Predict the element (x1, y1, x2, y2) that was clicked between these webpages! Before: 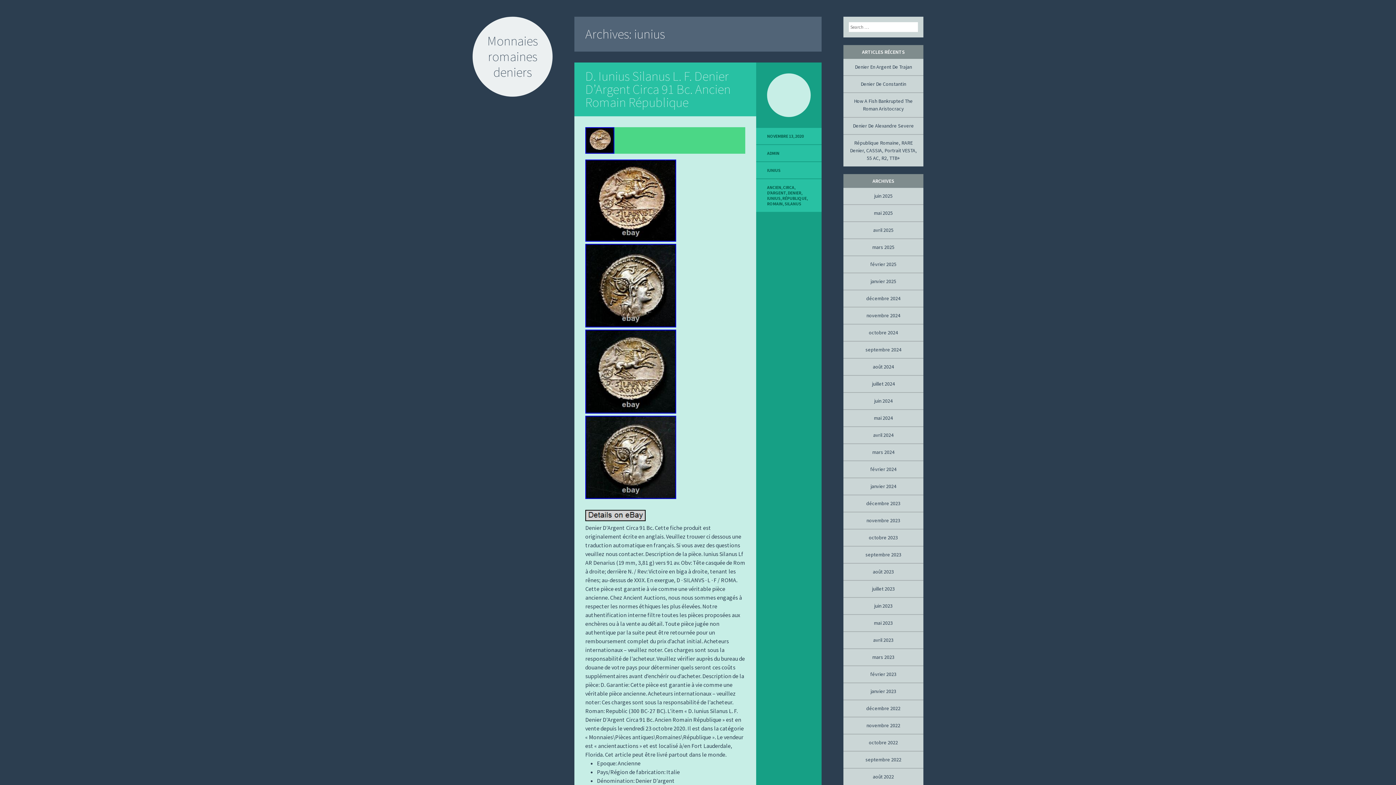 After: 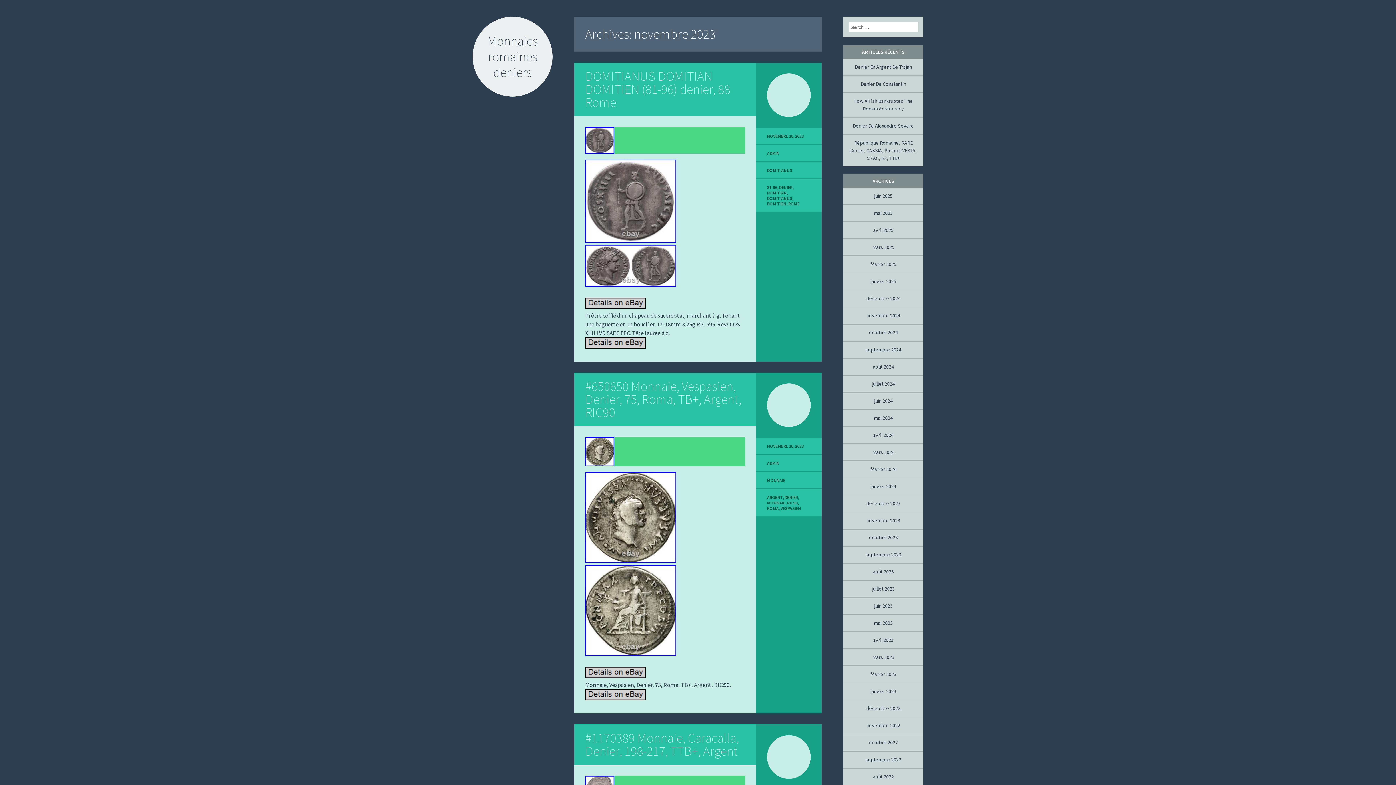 Action: label: novembre 2023 bbox: (866, 517, 900, 524)